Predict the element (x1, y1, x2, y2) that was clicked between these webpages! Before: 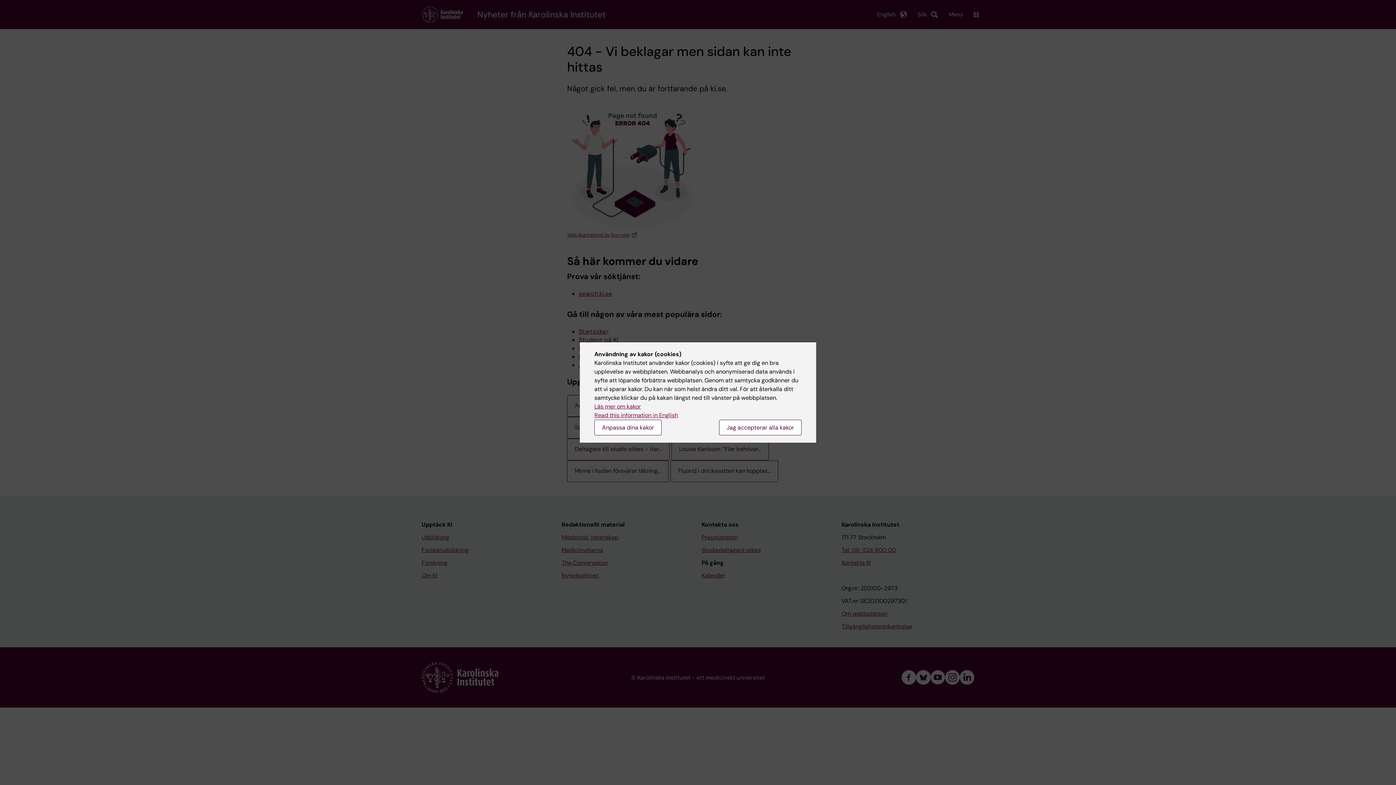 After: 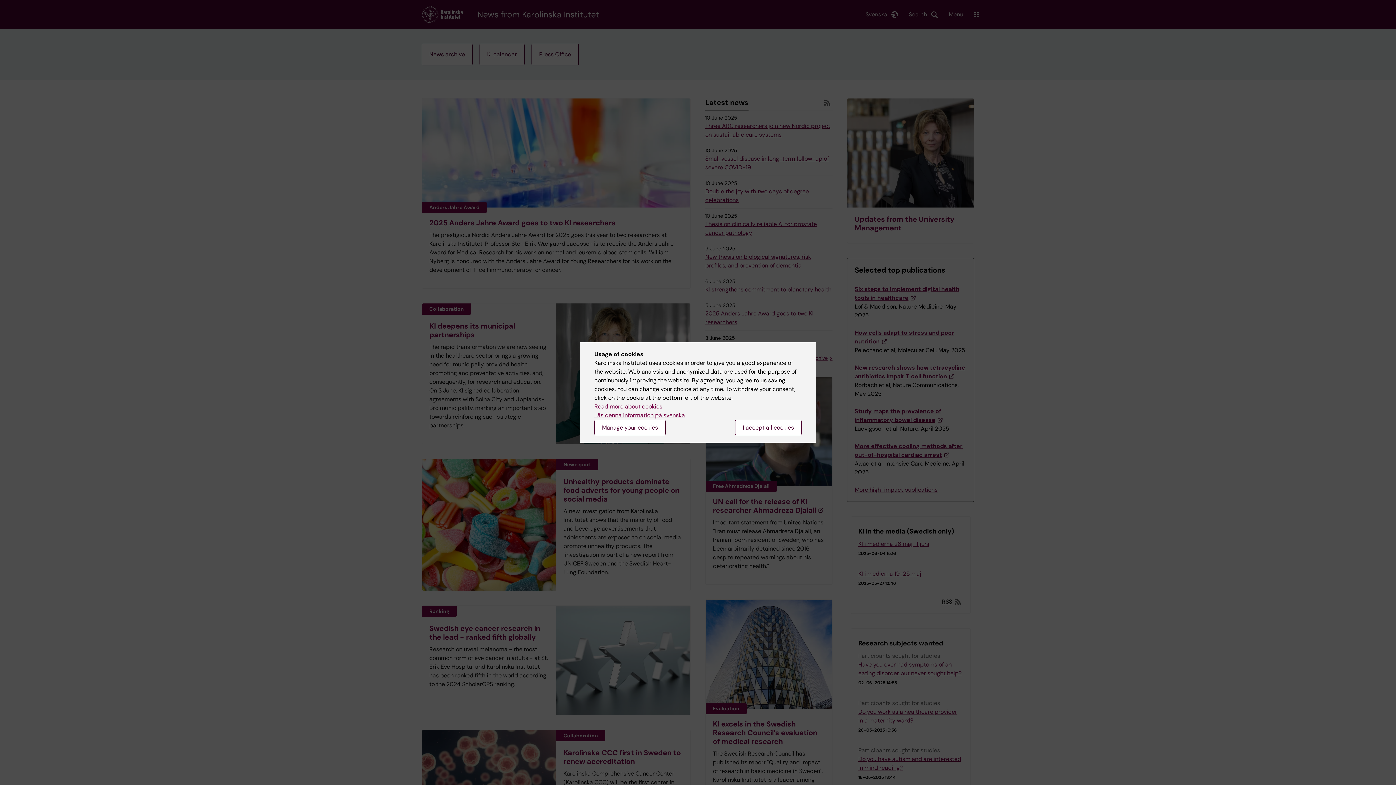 Action: label: Read this information in English bbox: (594, 411, 678, 419)